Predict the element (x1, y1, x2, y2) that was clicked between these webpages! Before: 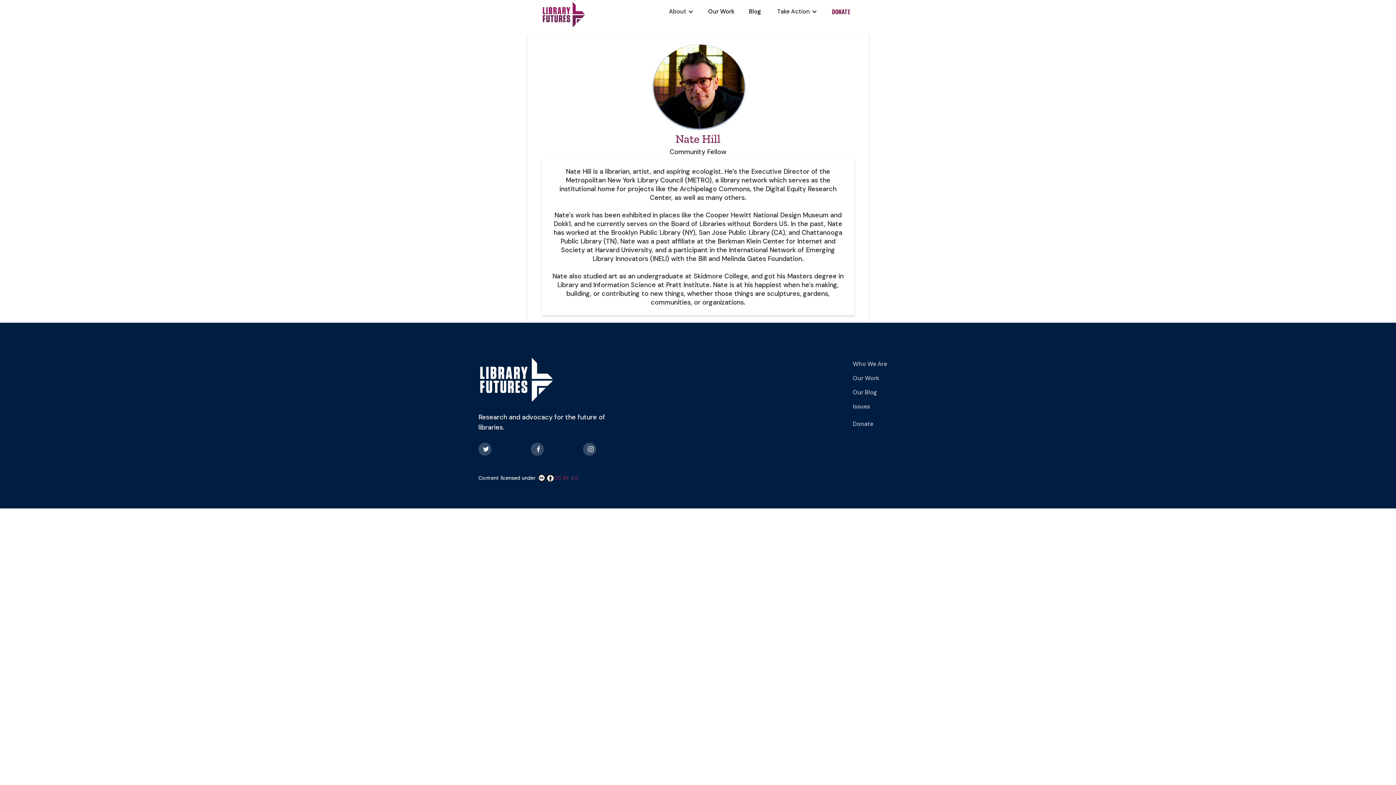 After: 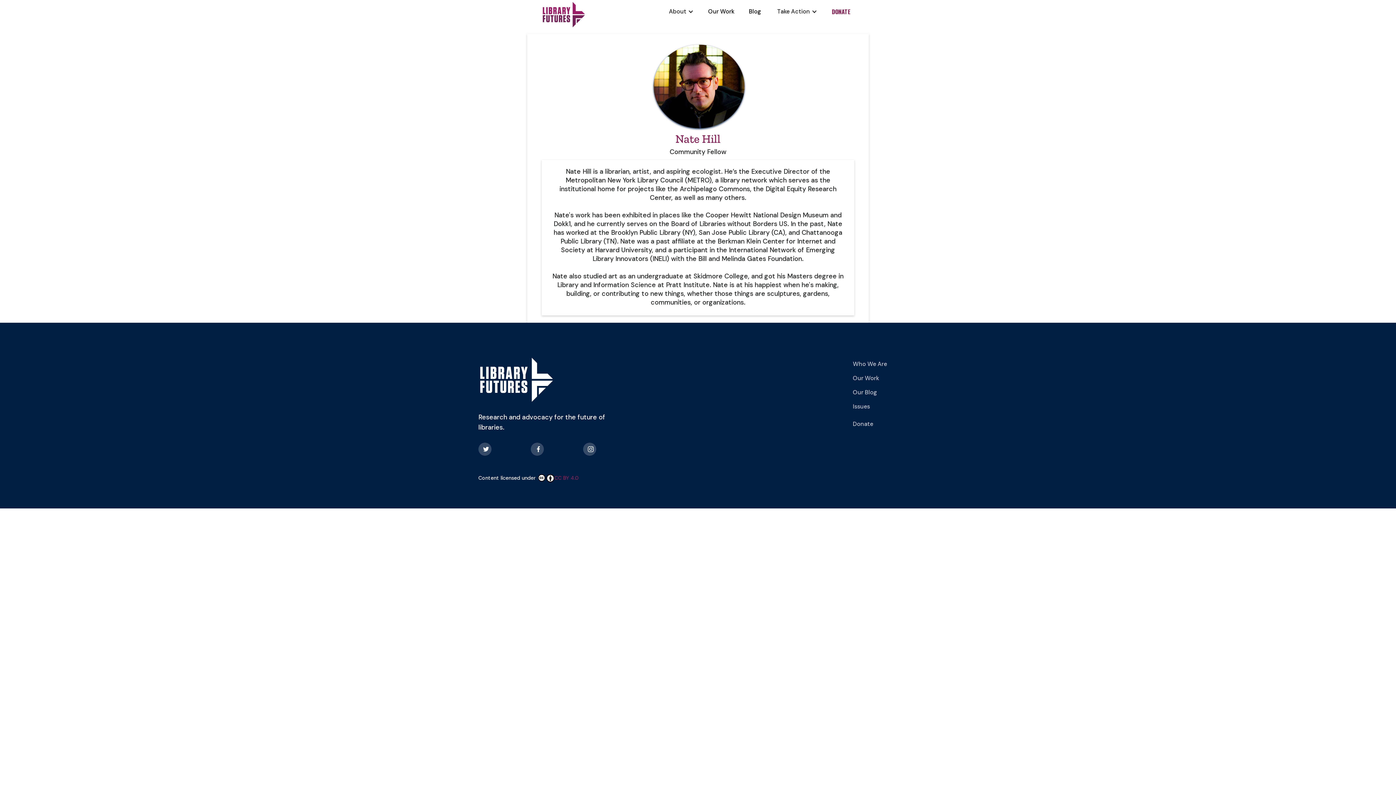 Action: label: DONATE bbox: (824, 0, 858, 23)